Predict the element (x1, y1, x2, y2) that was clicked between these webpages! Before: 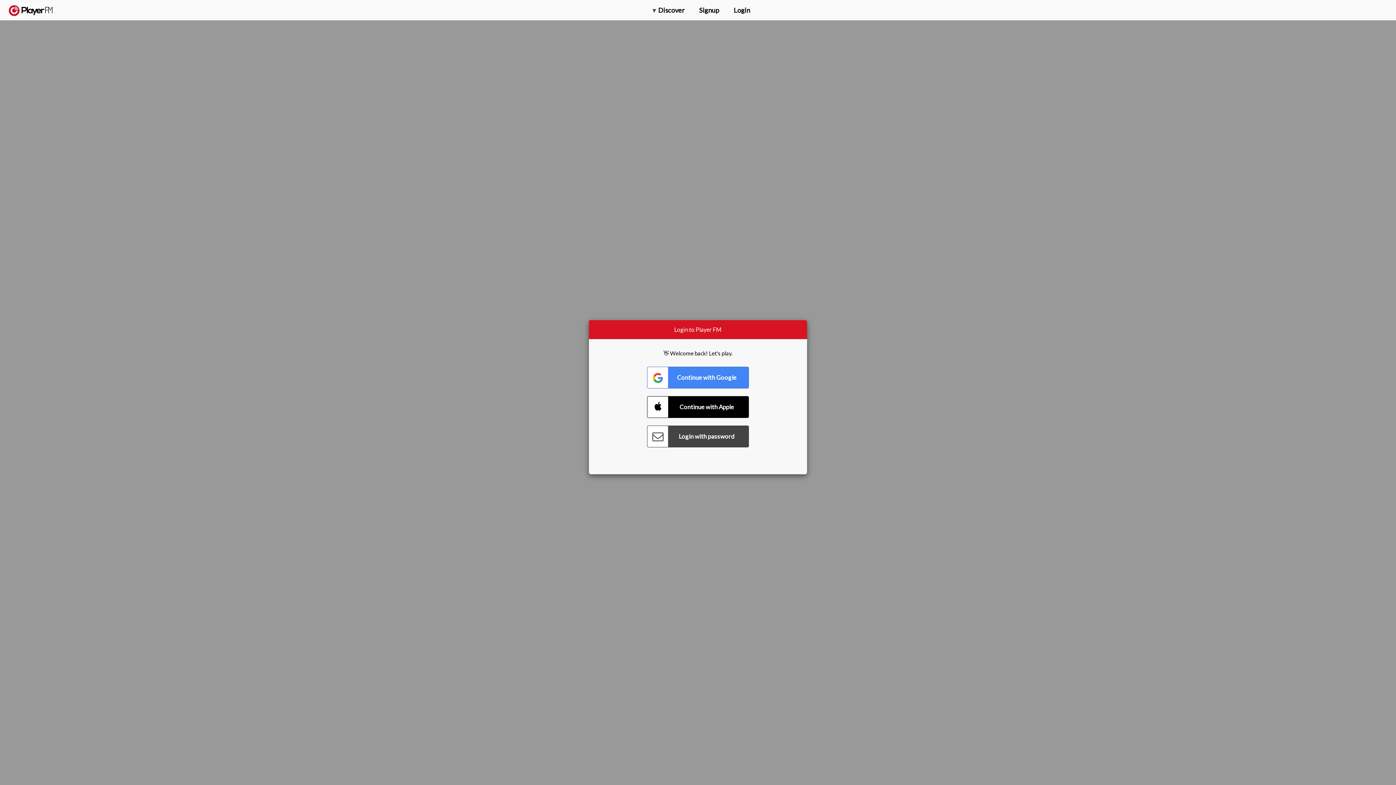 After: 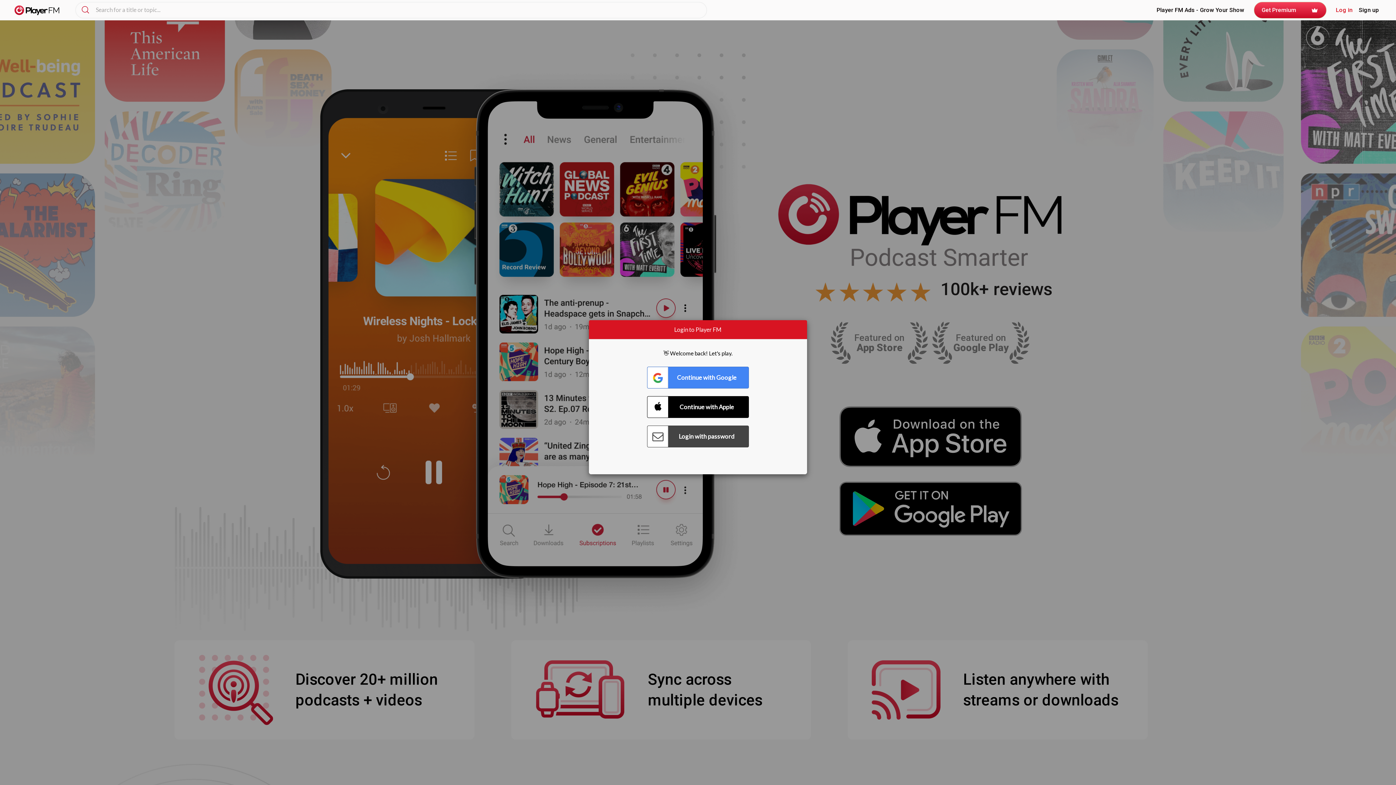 Action: bbox: (8, 5, 52, 15) label:  